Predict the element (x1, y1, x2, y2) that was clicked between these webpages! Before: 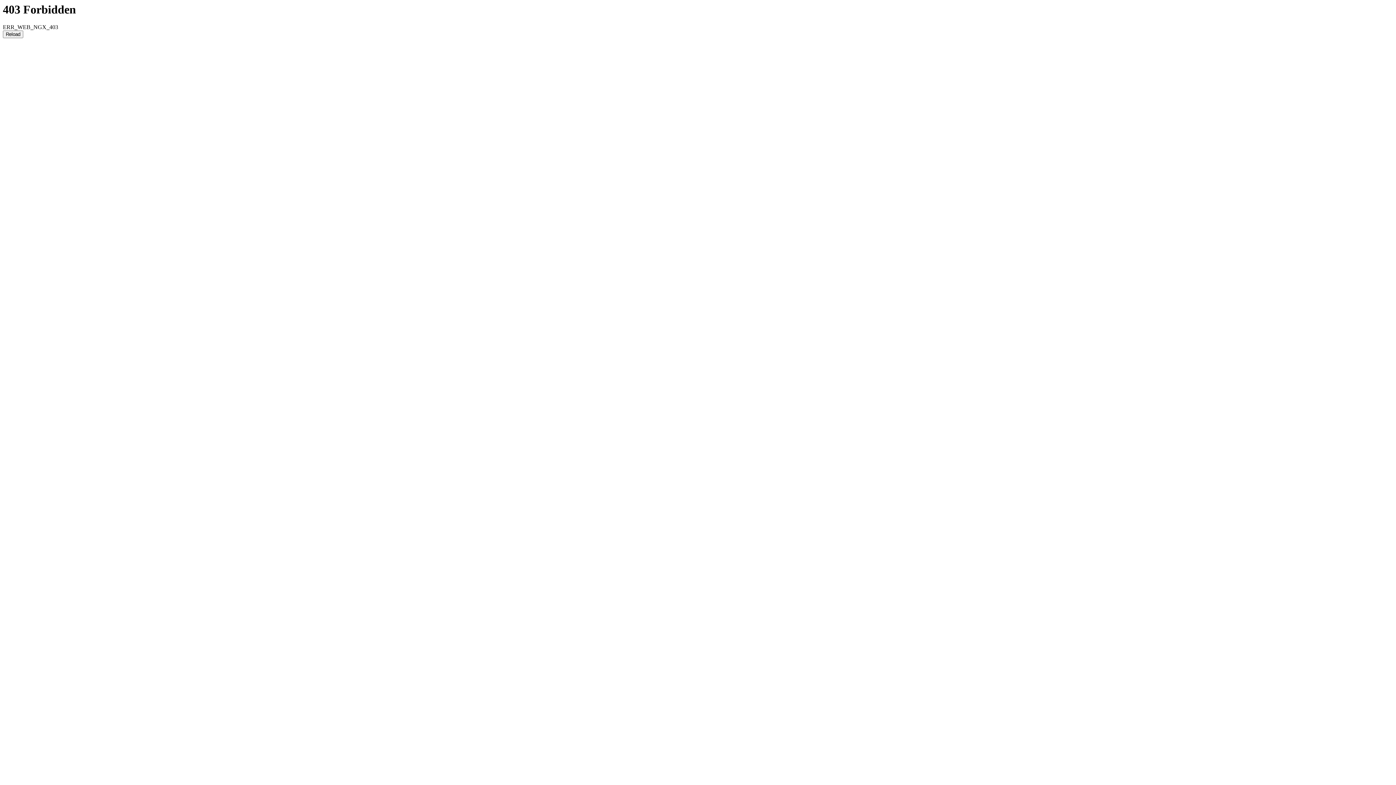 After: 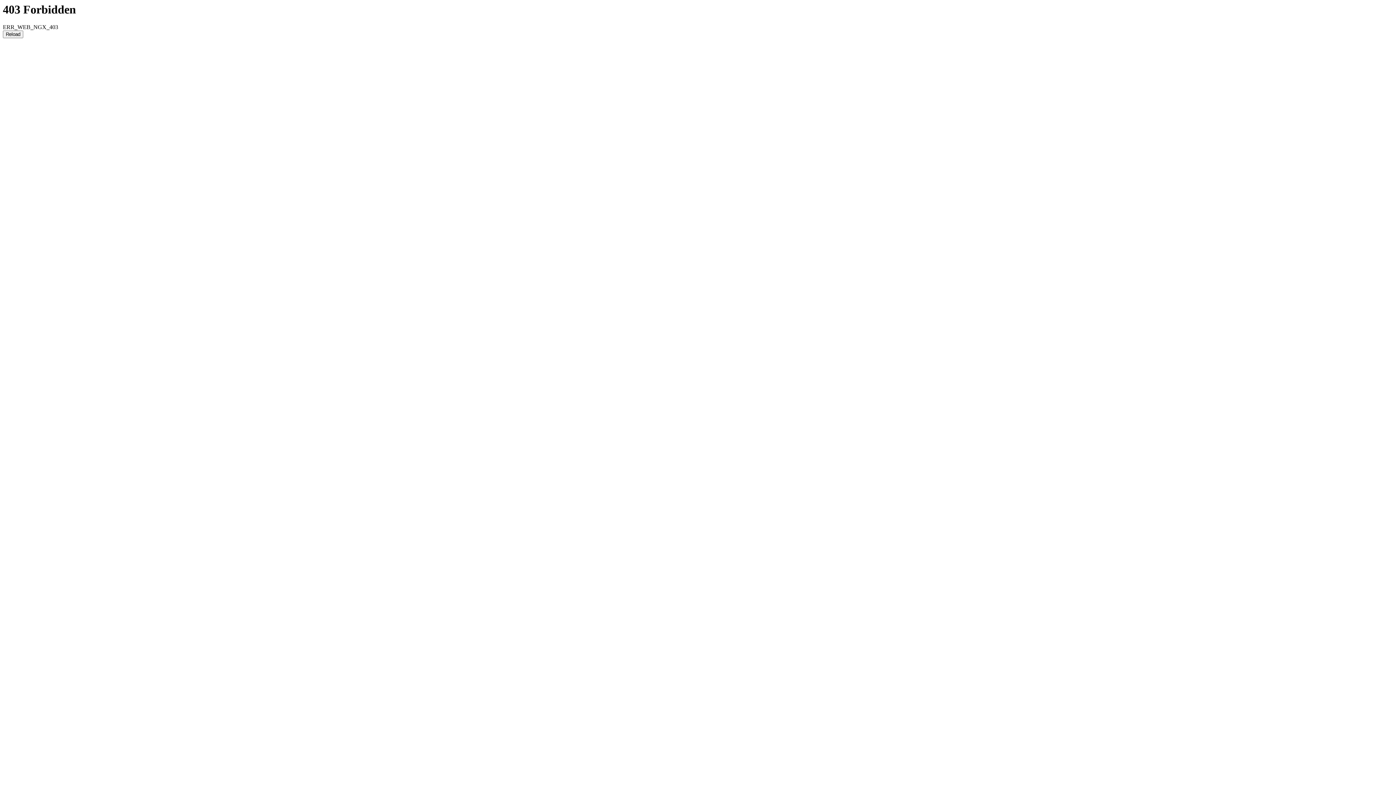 Action: label: Reload bbox: (2, 30, 23, 38)